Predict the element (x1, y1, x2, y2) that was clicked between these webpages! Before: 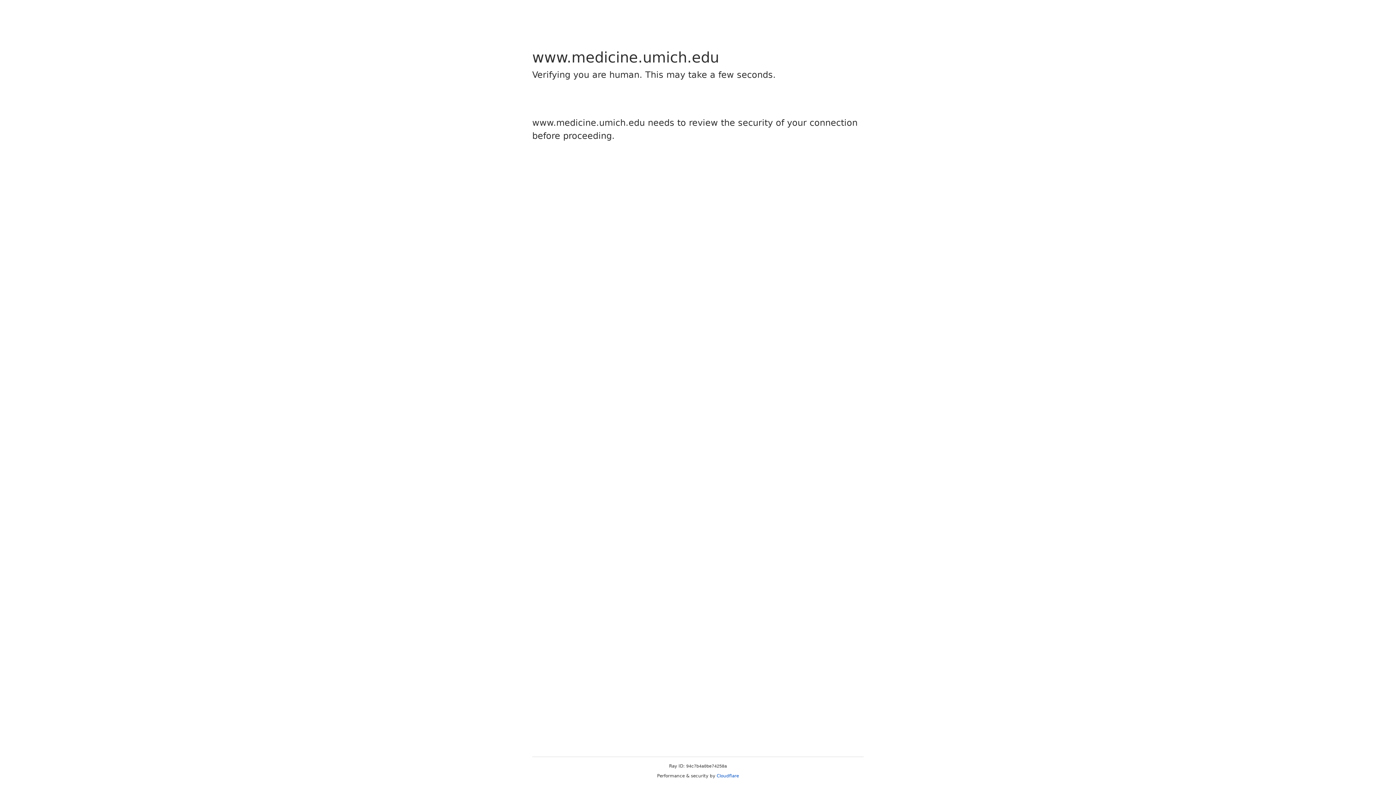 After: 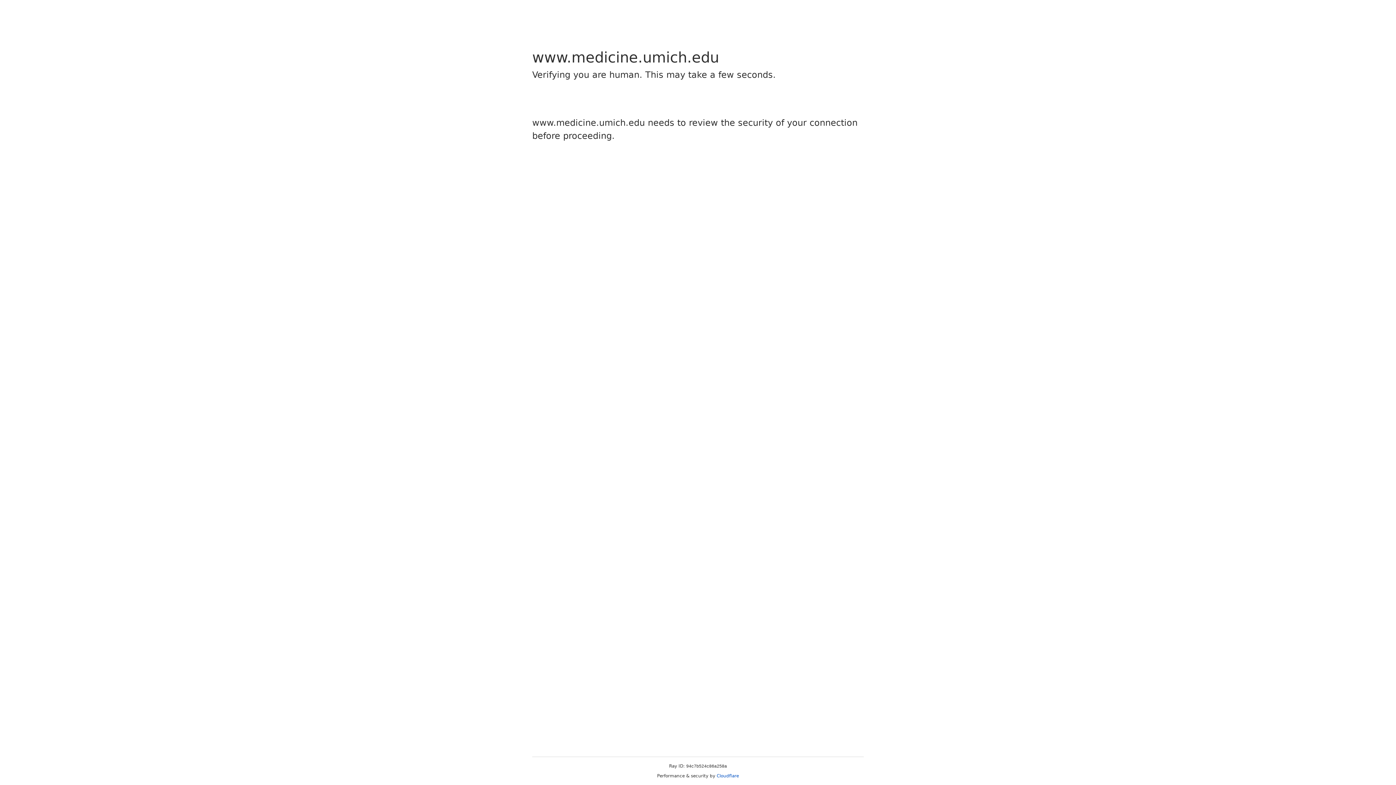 Action: bbox: (716, 773, 739, 778) label: Cloudflare